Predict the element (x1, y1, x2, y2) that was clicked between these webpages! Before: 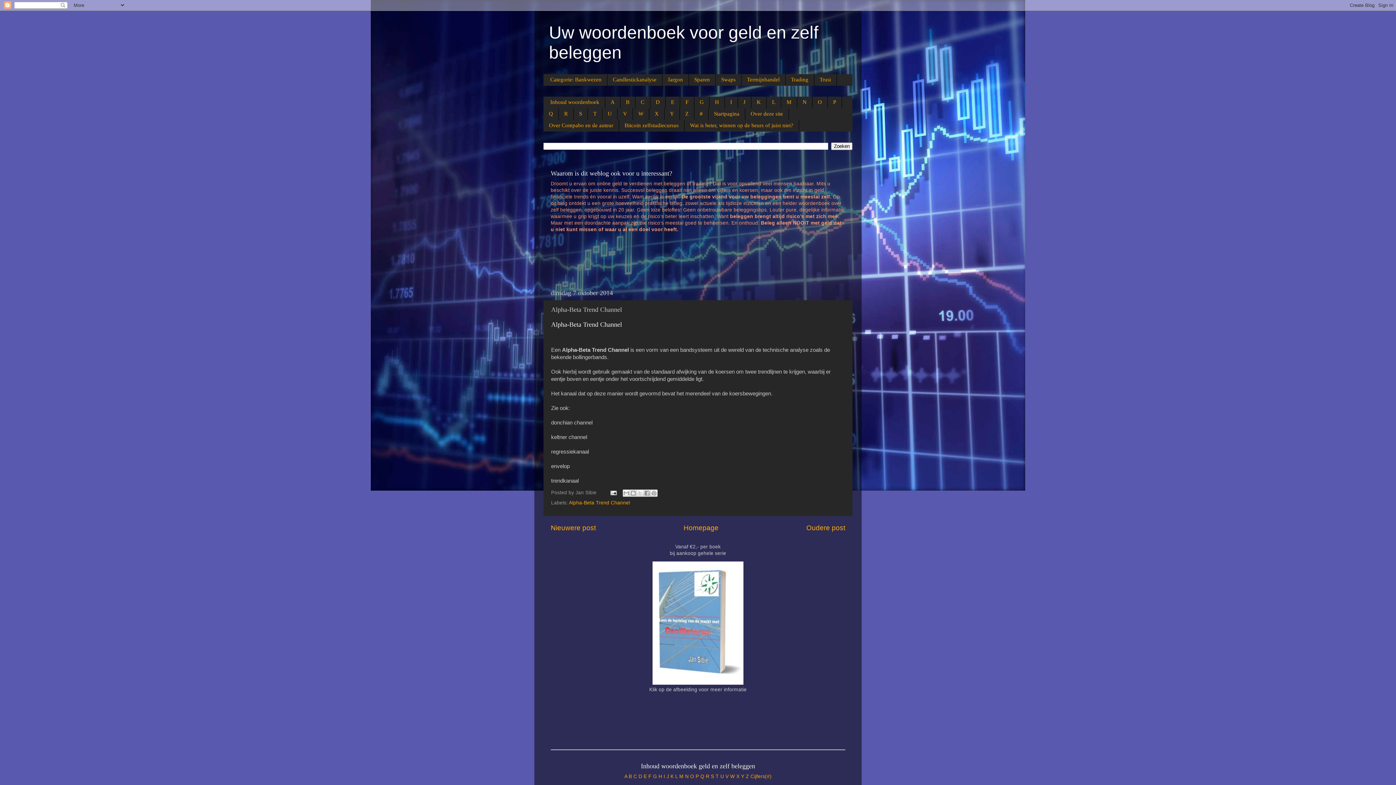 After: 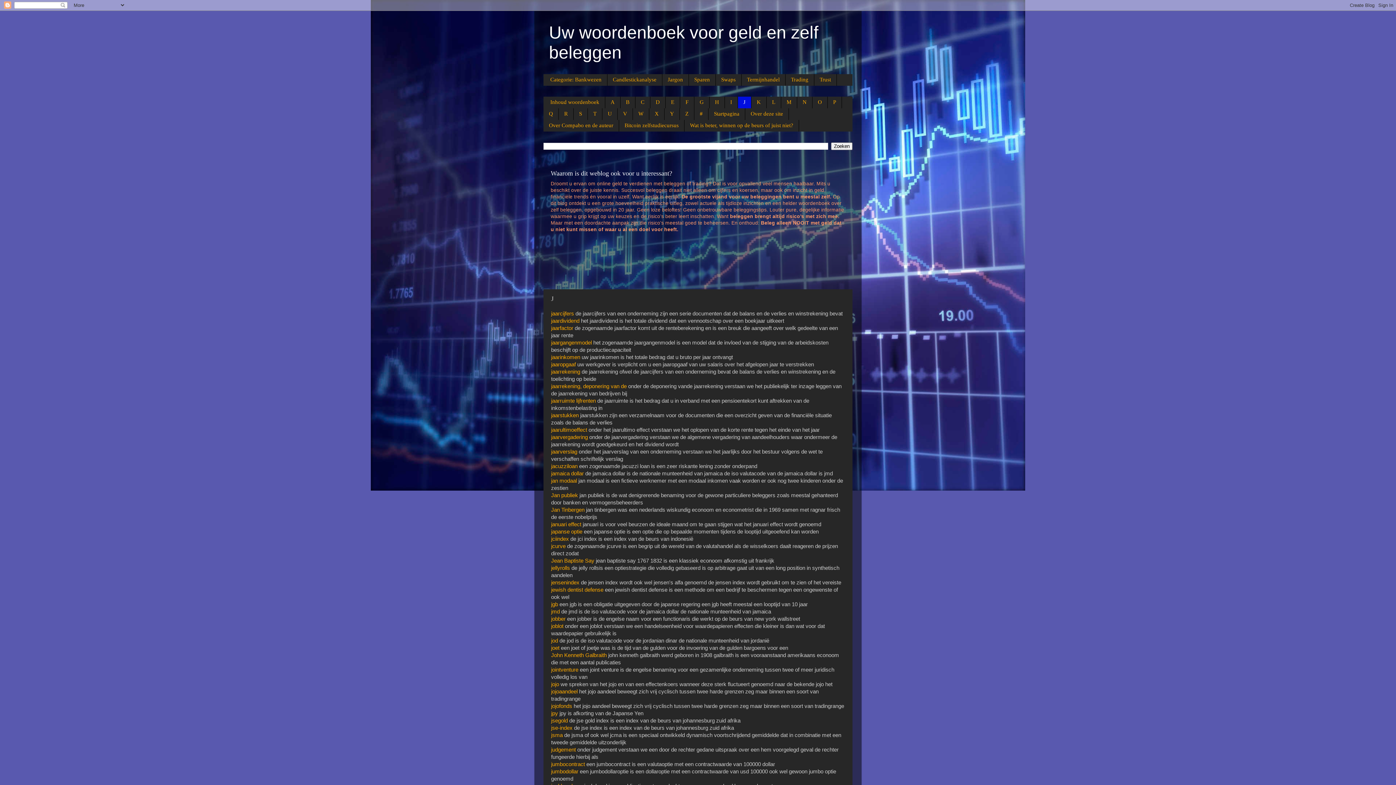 Action: label: J  bbox: (666, 774, 670, 779)